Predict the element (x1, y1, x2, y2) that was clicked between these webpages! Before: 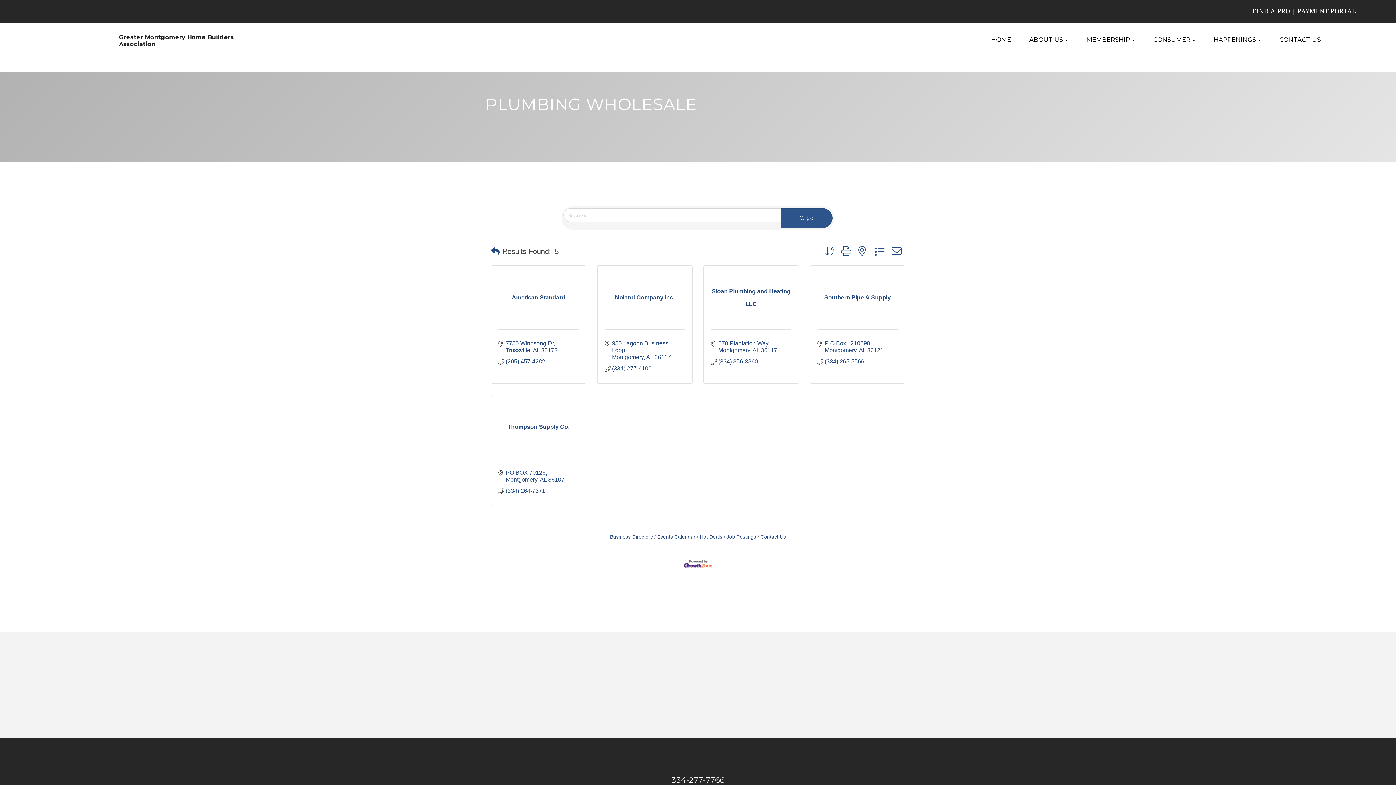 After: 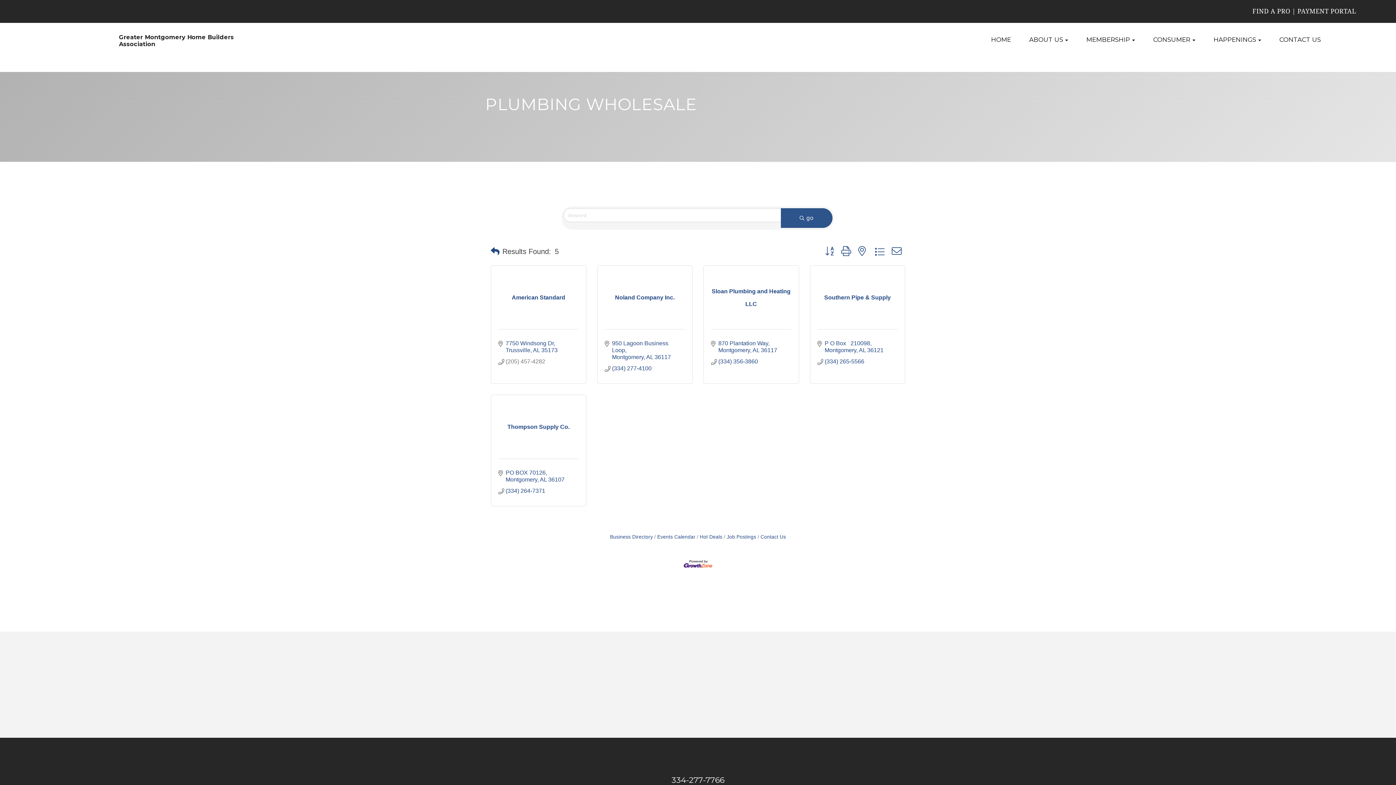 Action: bbox: (505, 358, 545, 365) label: (205) 457-4282